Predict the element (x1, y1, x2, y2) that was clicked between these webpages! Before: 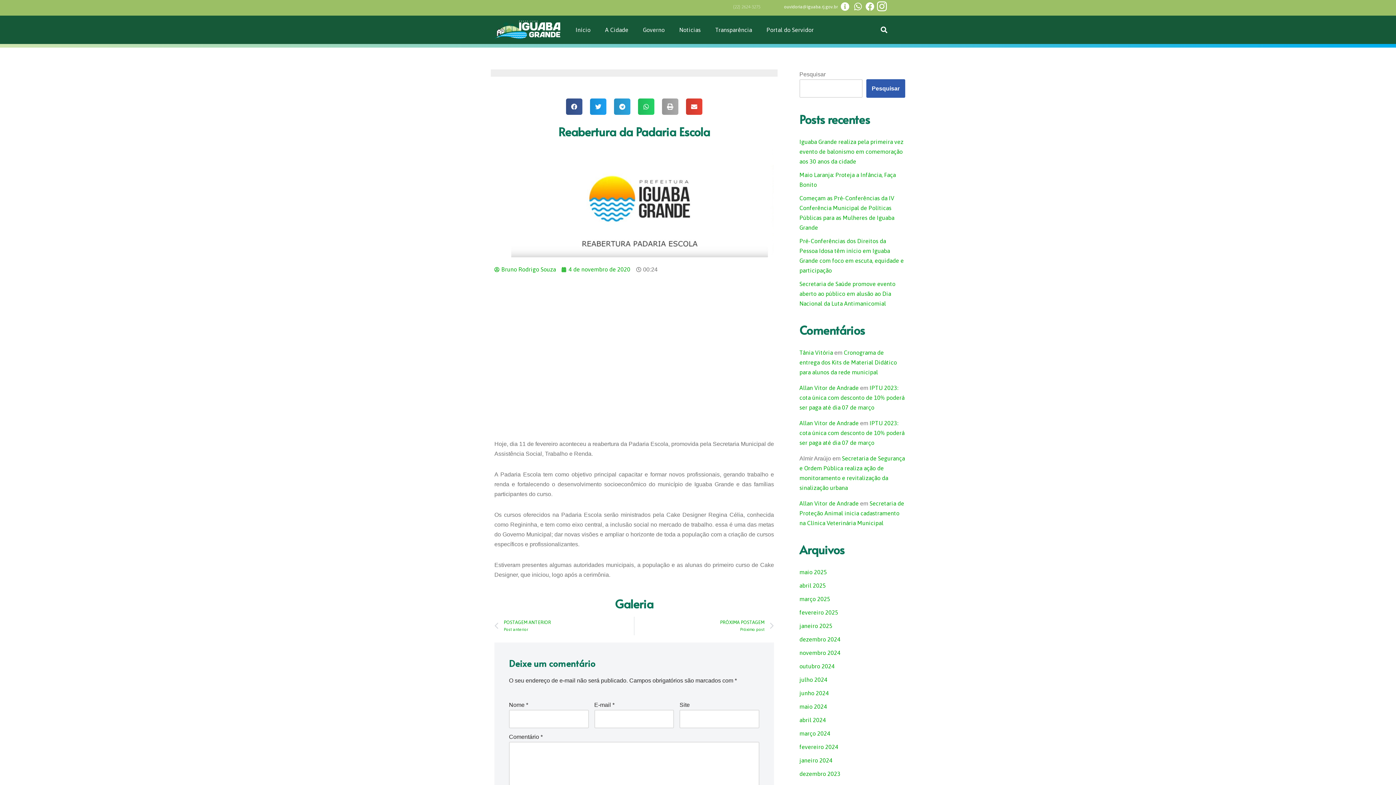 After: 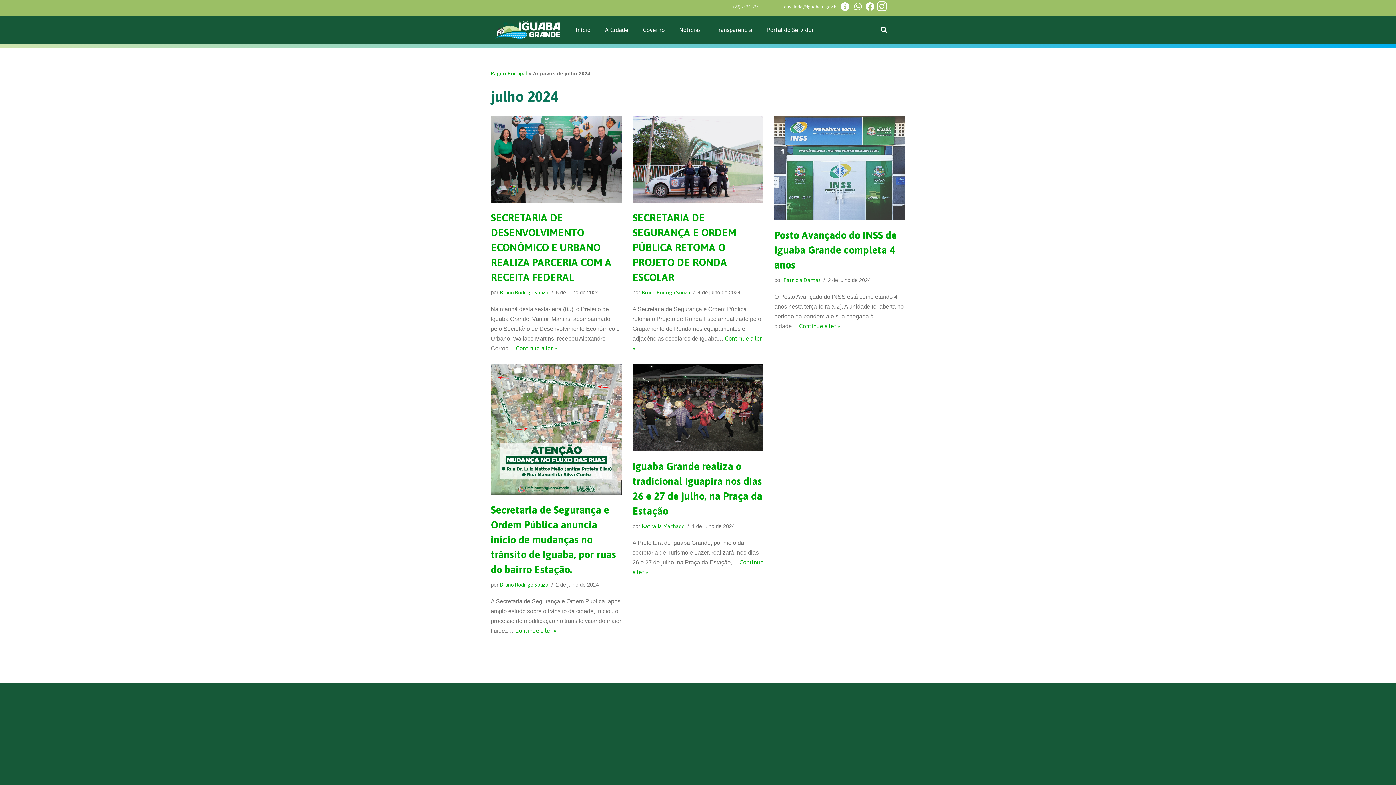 Action: label: julho 2024 bbox: (799, 676, 827, 683)